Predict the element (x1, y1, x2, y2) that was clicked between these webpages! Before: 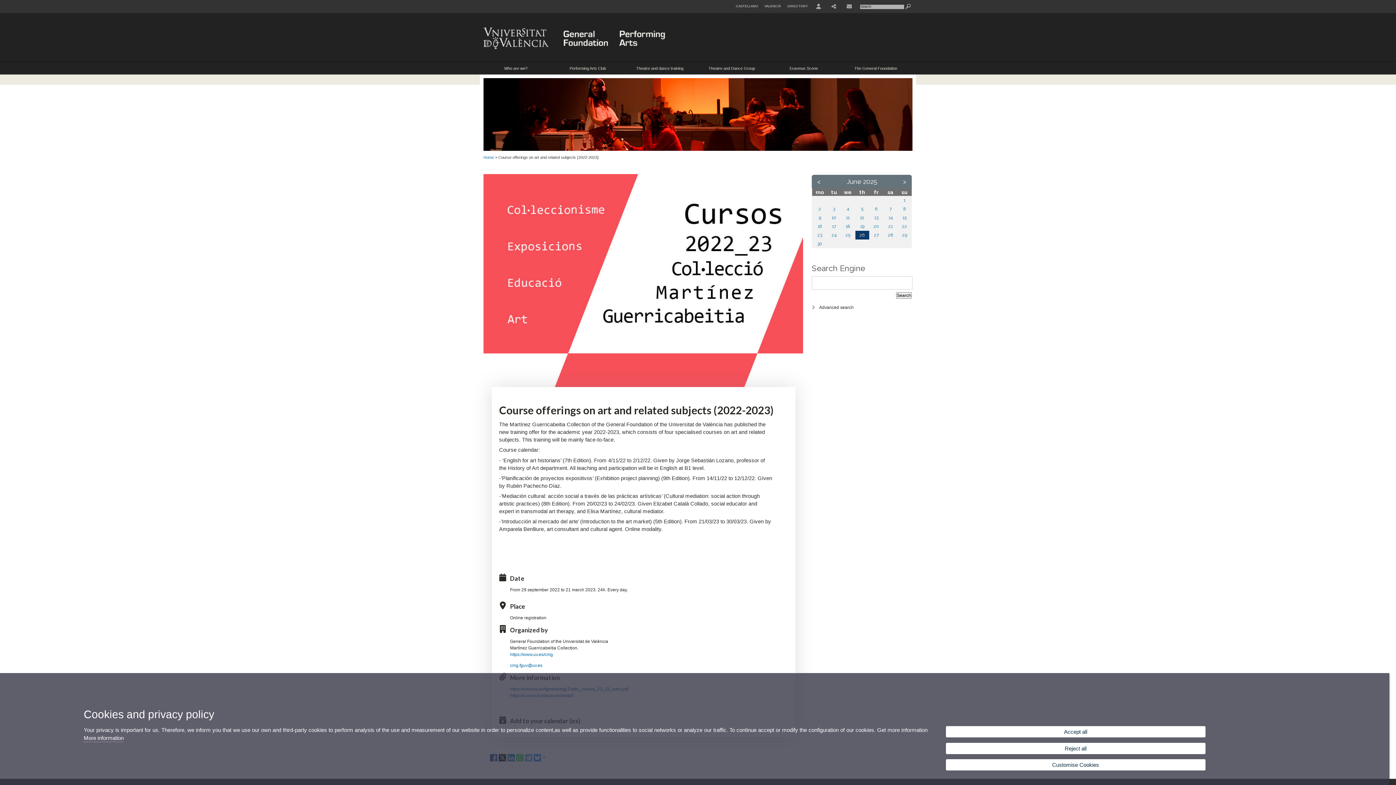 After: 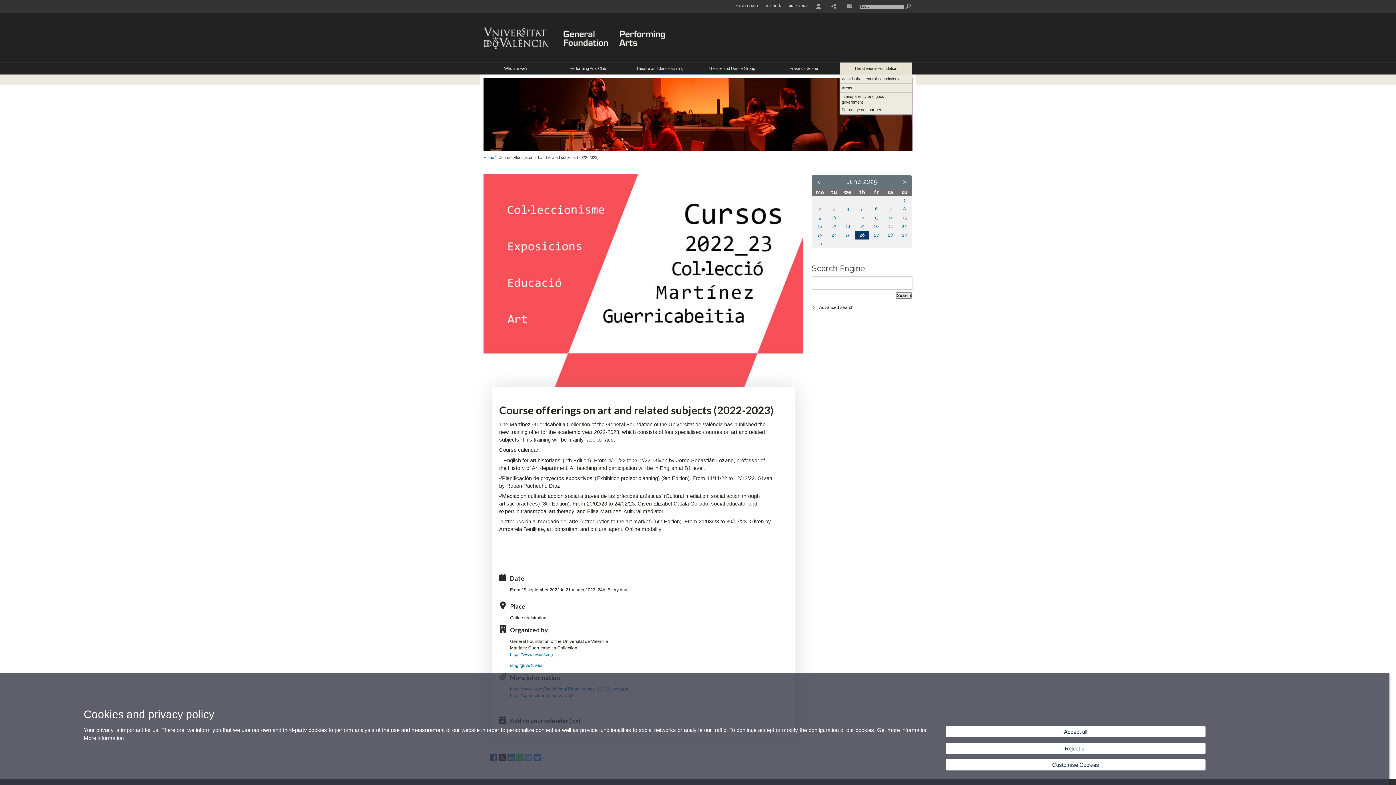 Action: bbox: (840, 62, 912, 74) label: The General Foundation